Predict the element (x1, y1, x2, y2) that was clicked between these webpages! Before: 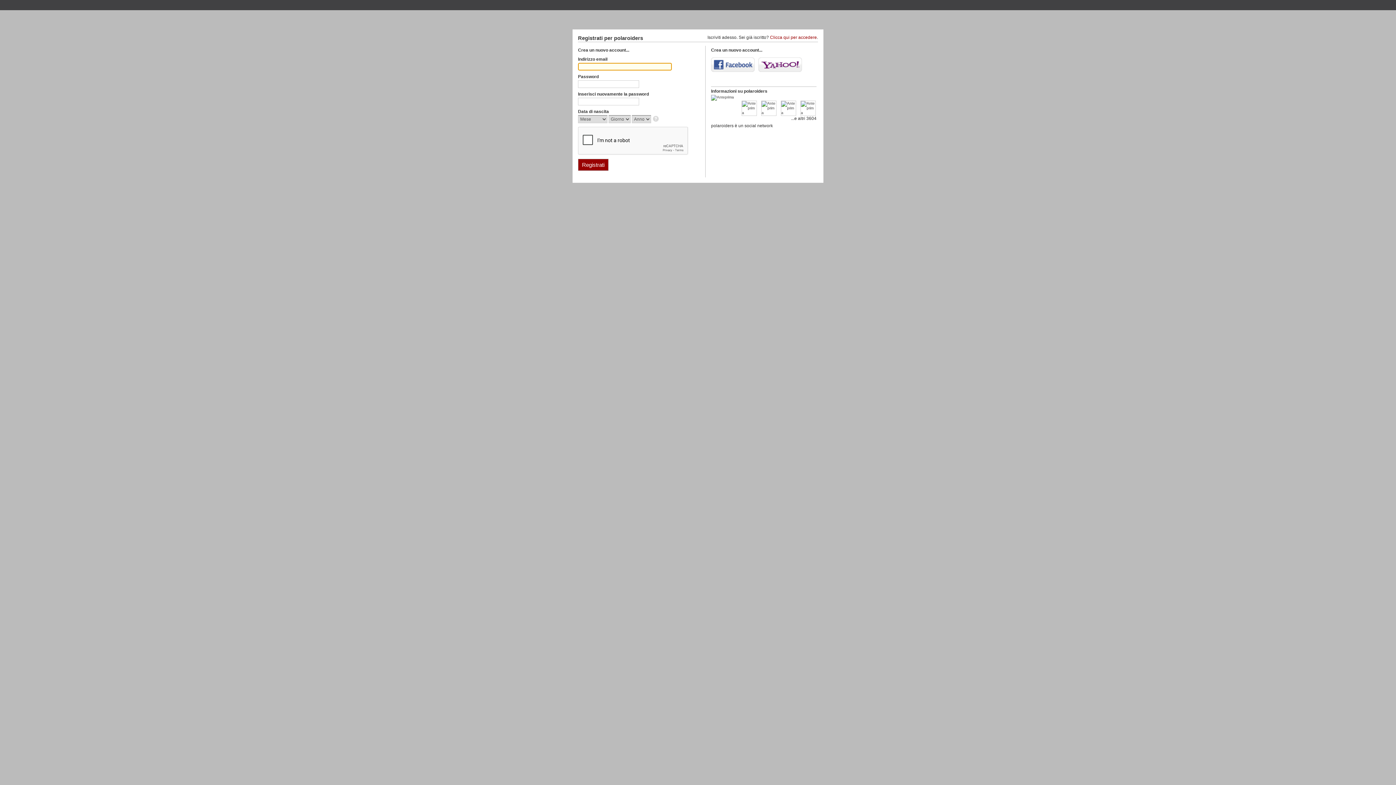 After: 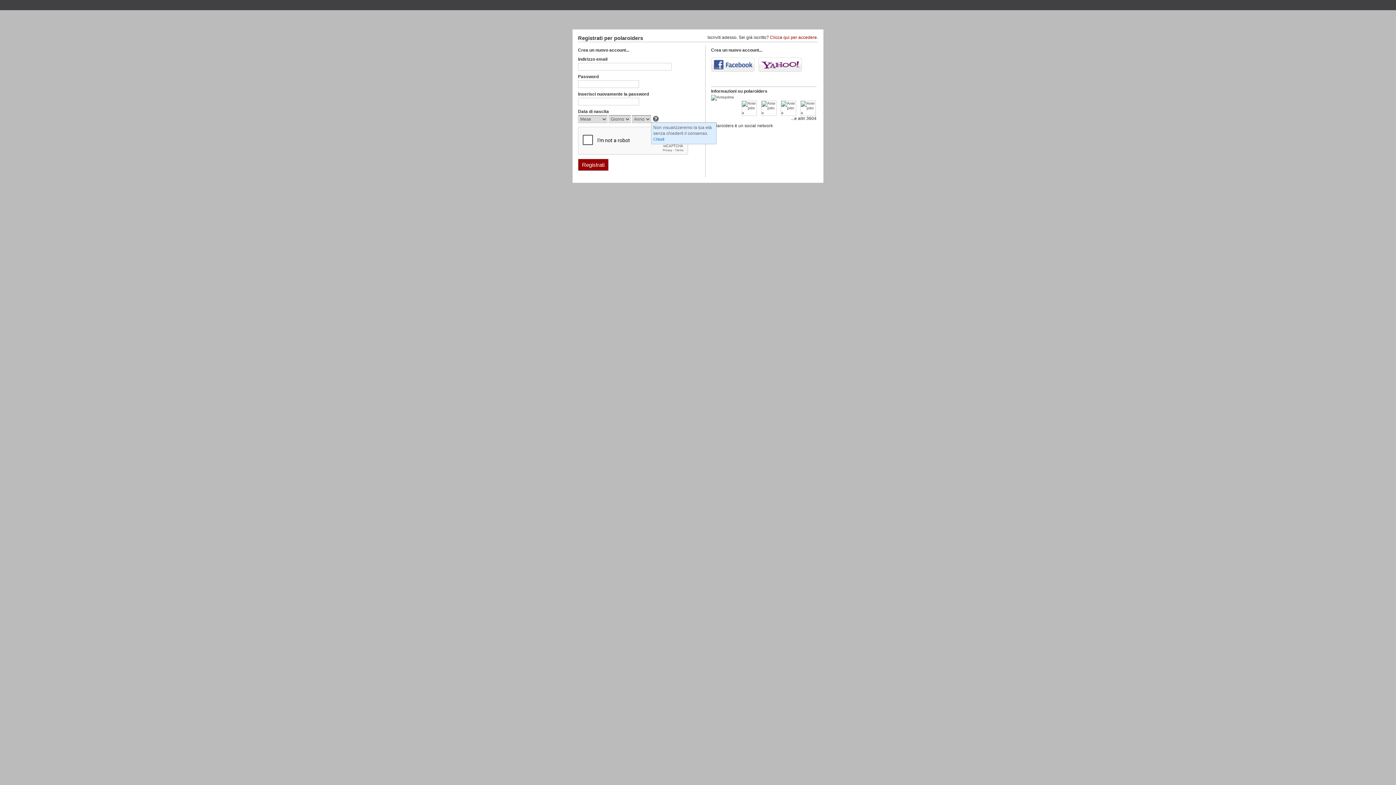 Action: bbox: (653, 116, 660, 122)